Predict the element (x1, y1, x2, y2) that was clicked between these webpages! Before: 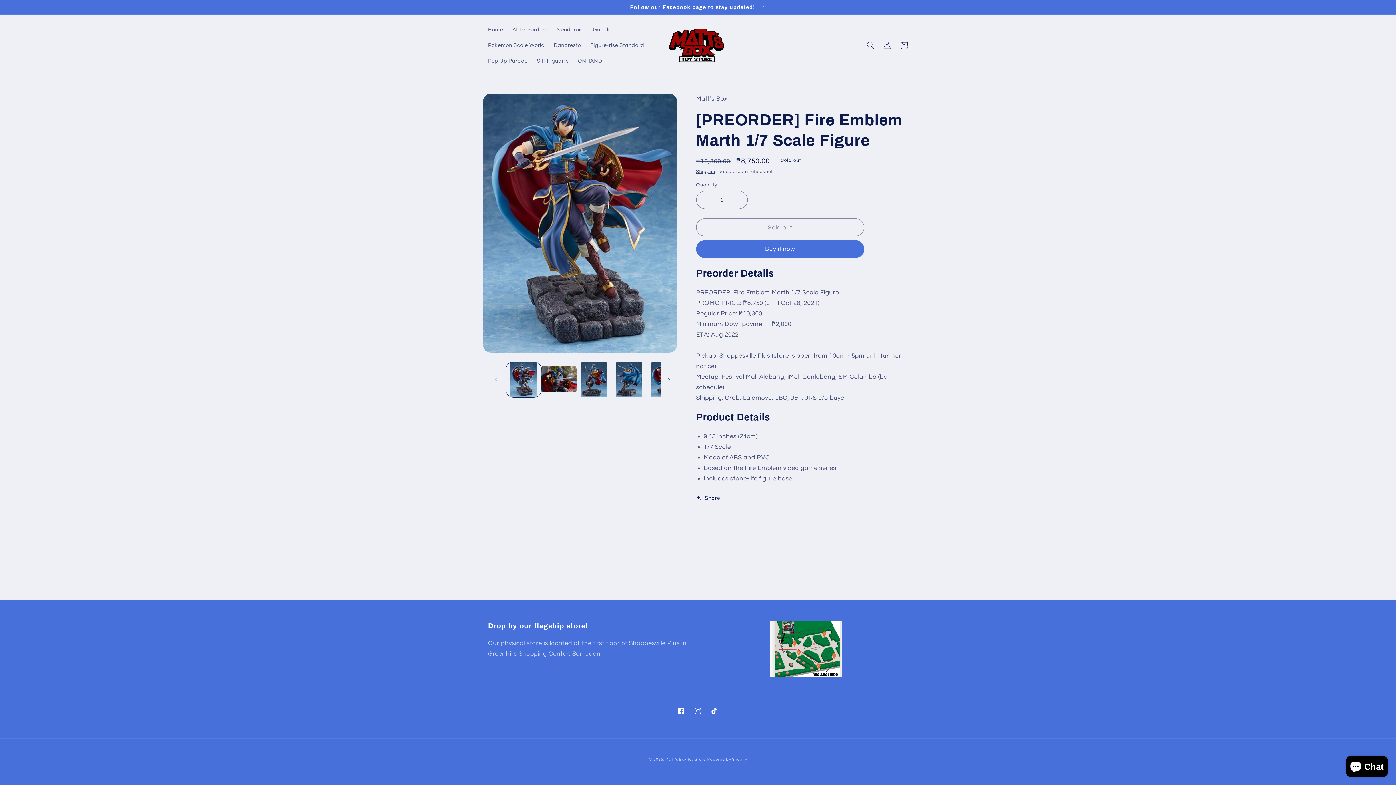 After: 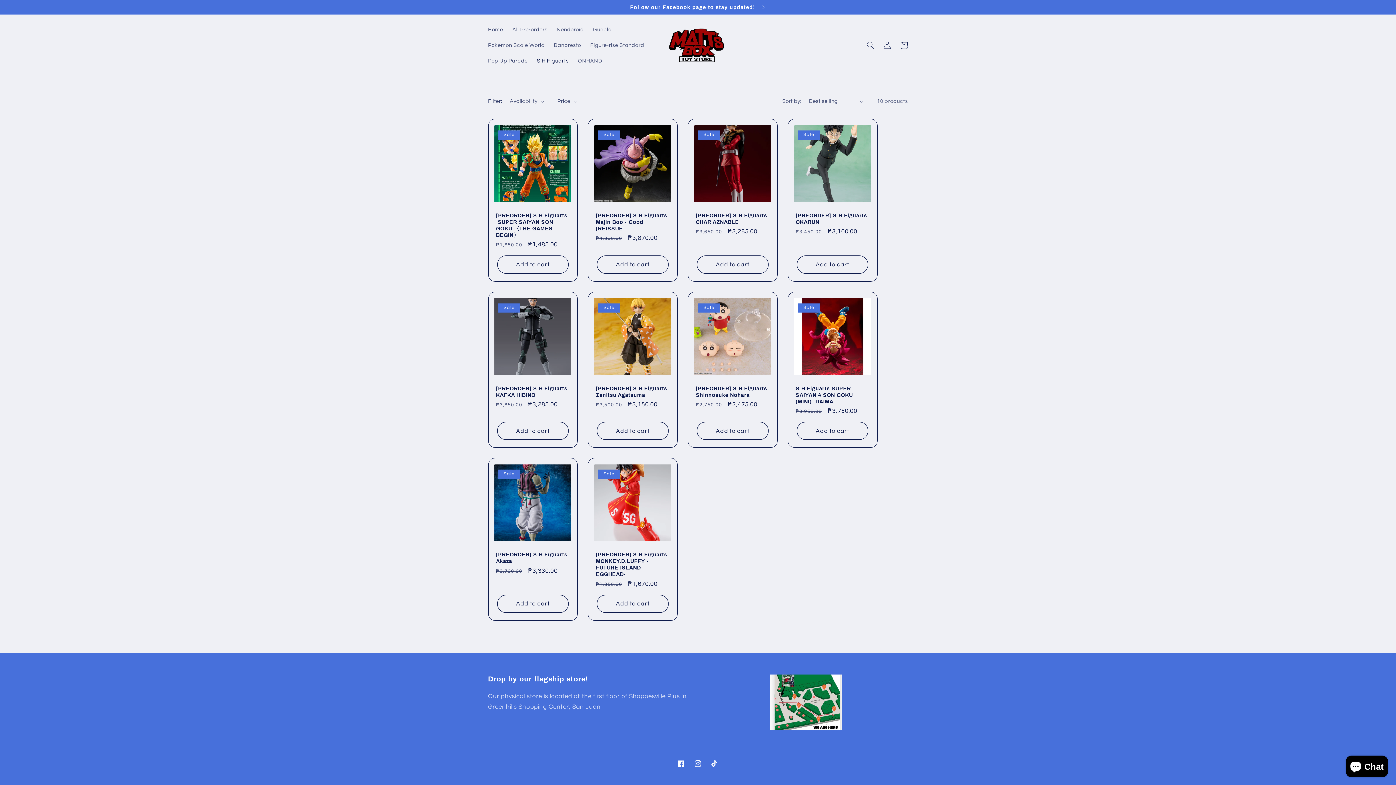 Action: label: S.H.Figuarts bbox: (532, 53, 573, 68)